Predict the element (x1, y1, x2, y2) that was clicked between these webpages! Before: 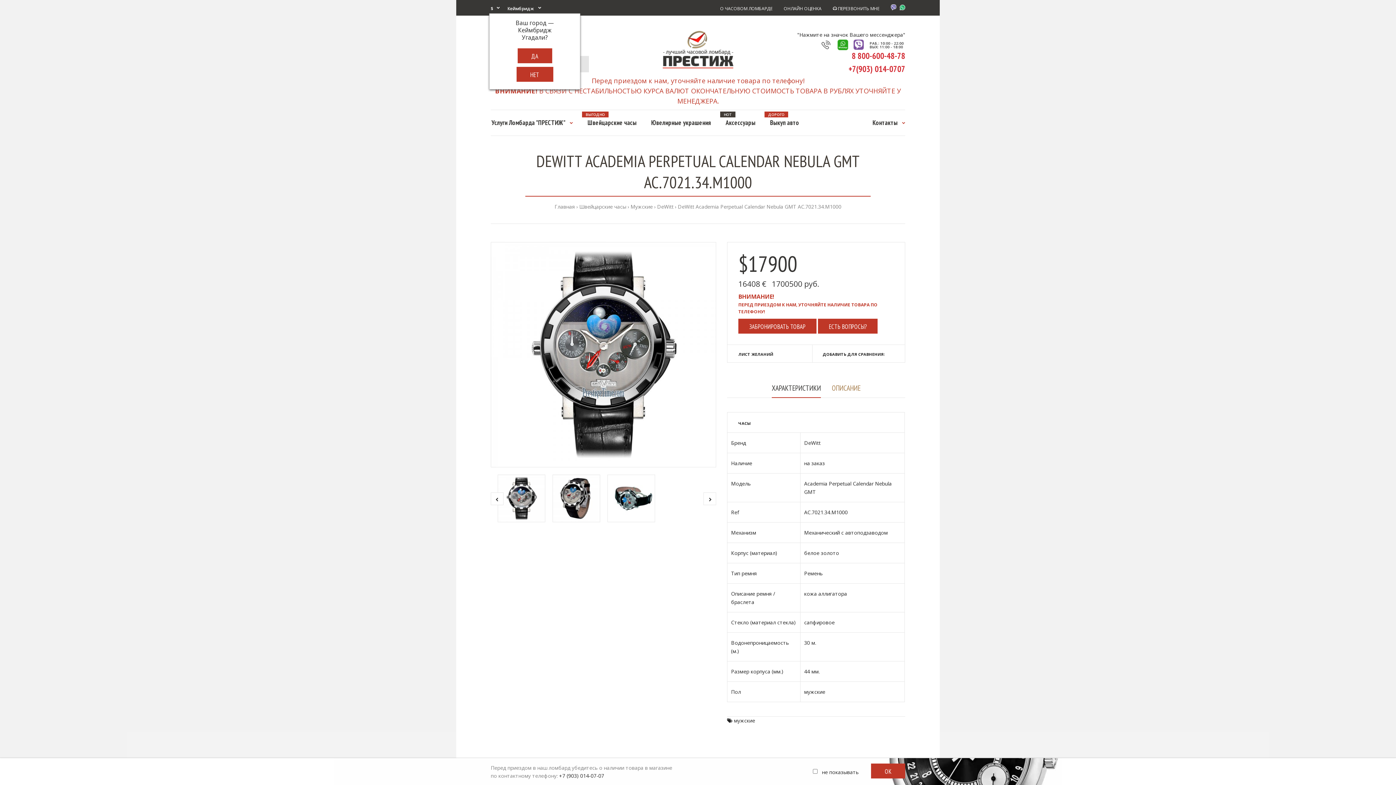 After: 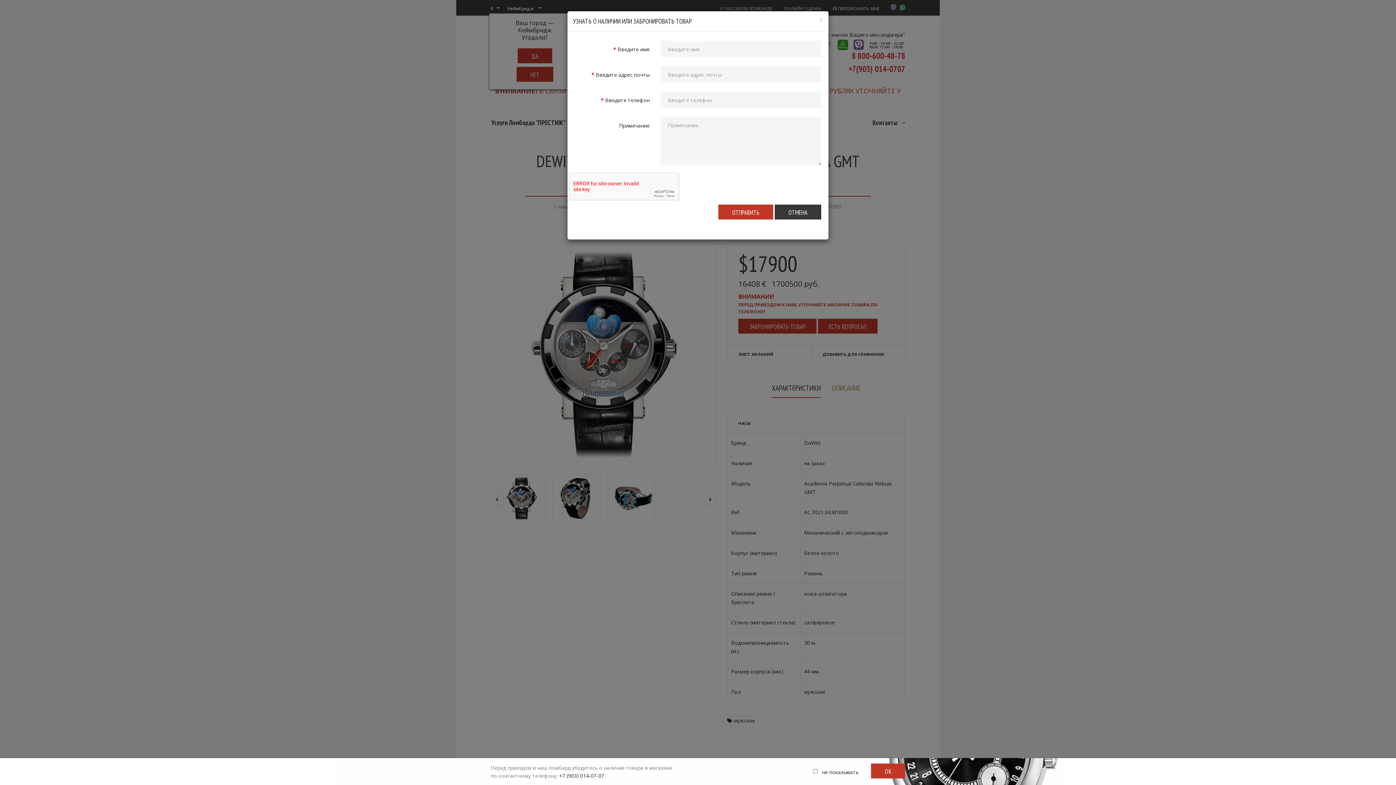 Action: label:  ПЕРЕЗВОНИТЬ МНЕ bbox: (833, 5, 879, 11)